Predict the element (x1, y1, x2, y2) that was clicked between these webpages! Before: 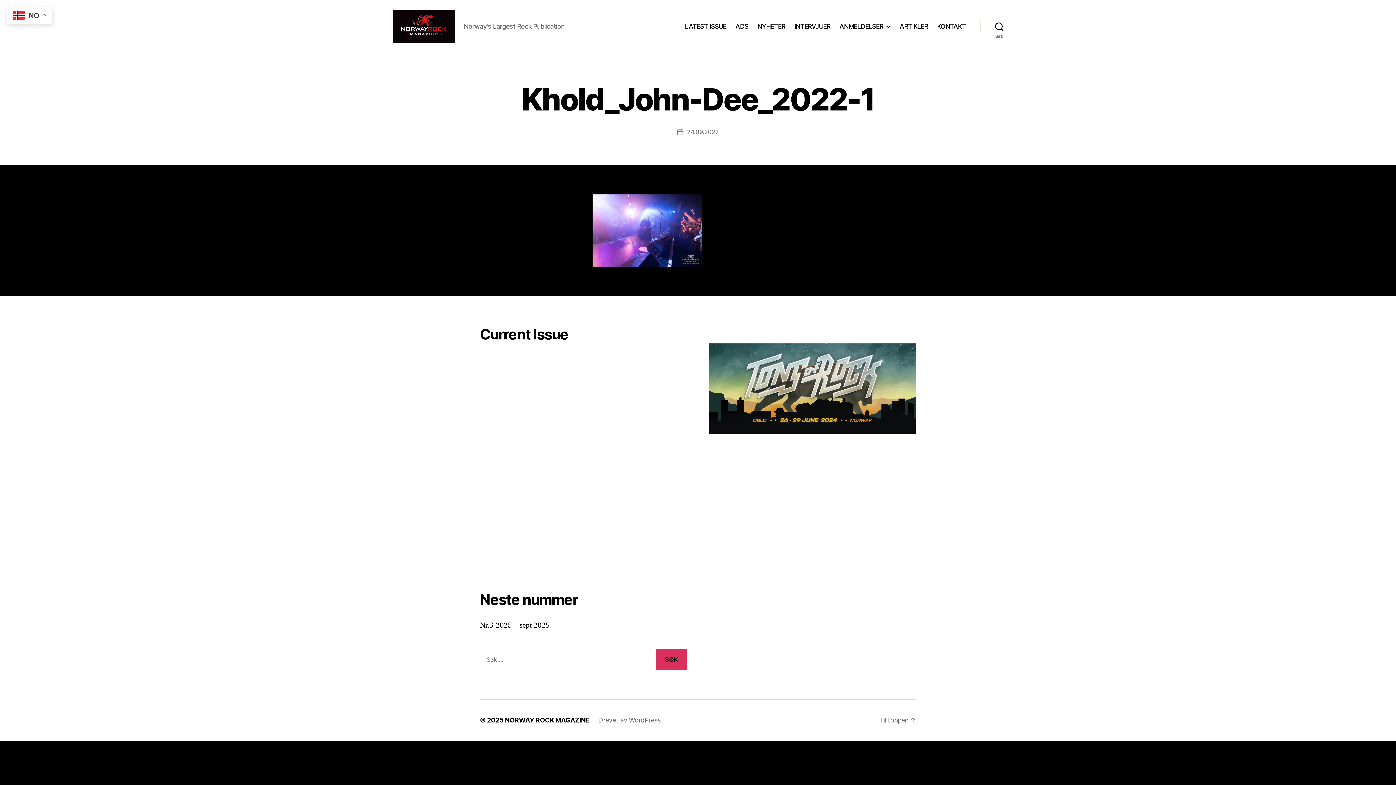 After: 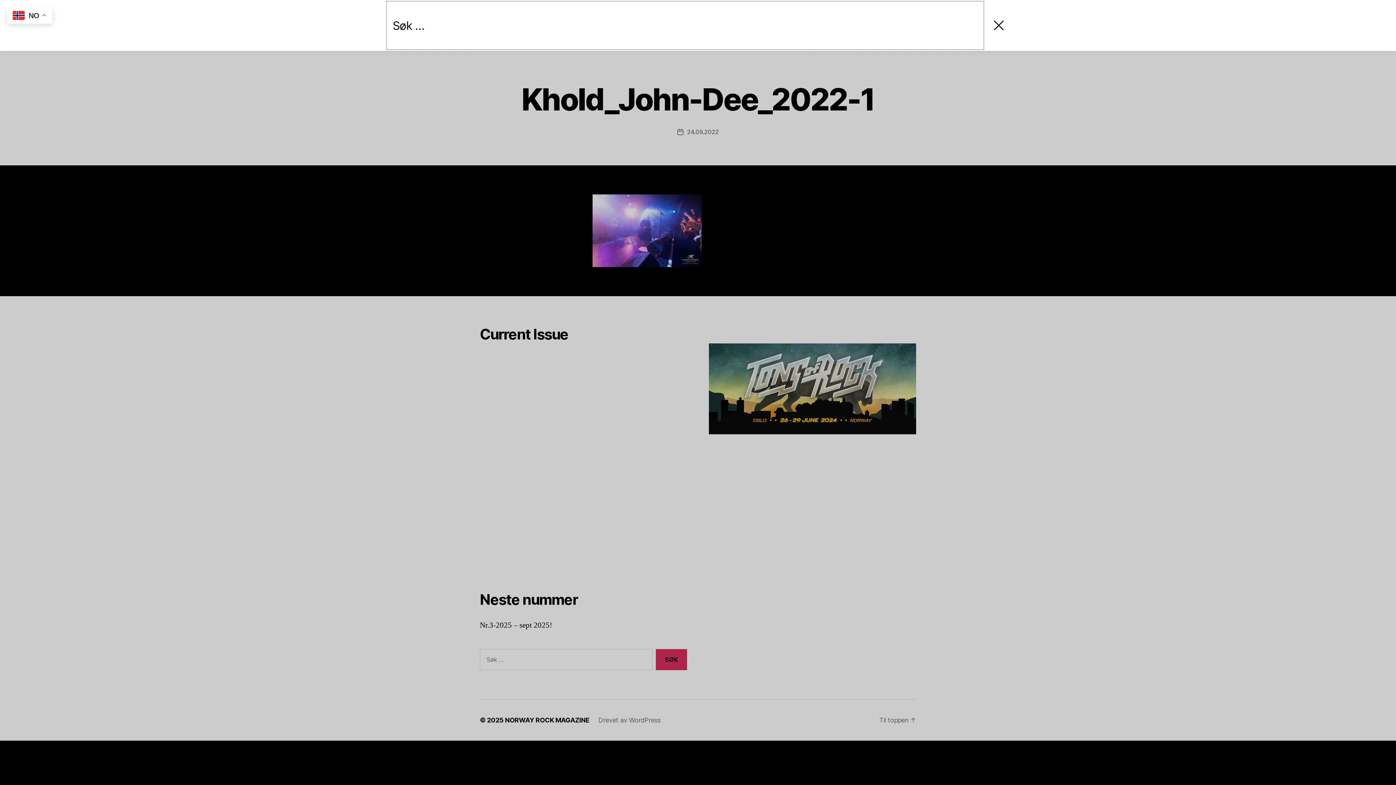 Action: bbox: (980, 18, 1018, 34) label: Søk